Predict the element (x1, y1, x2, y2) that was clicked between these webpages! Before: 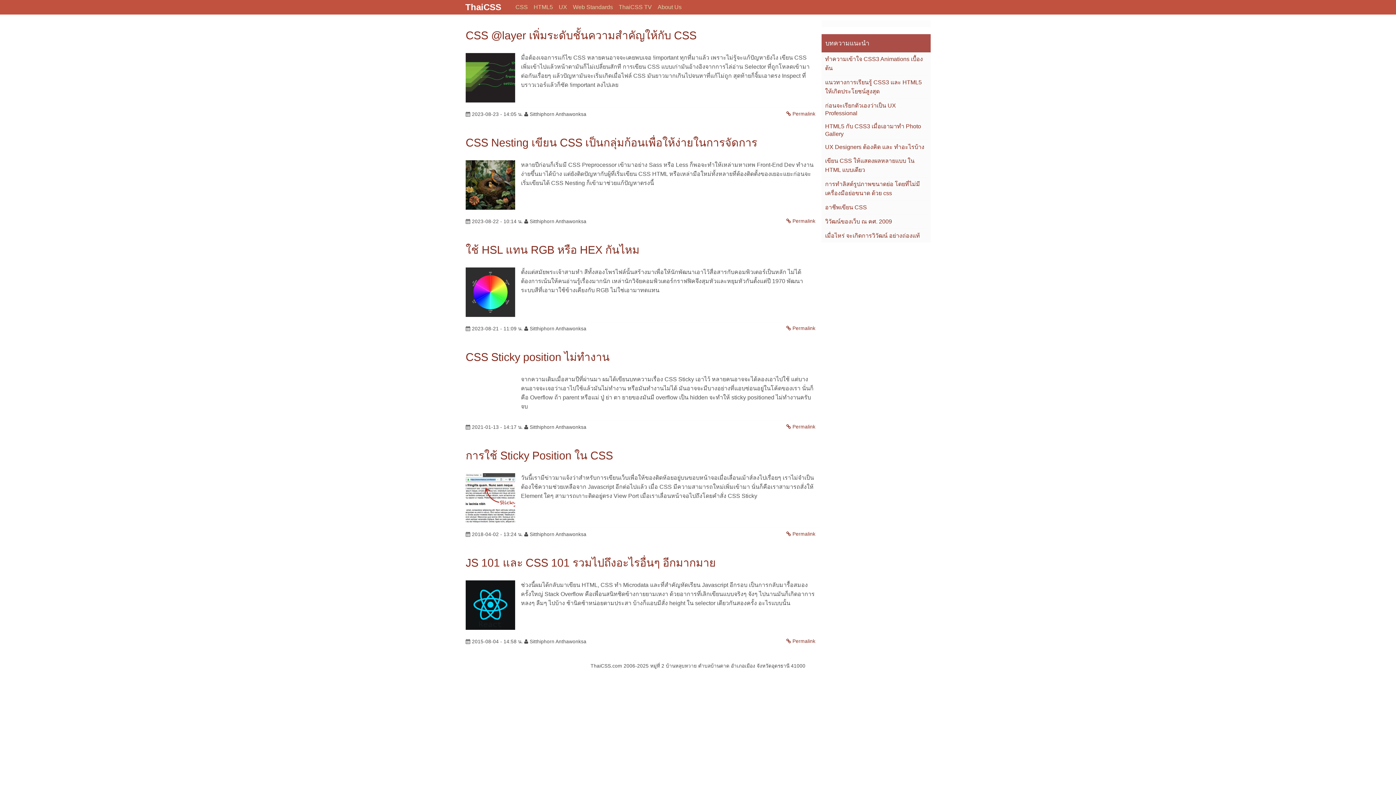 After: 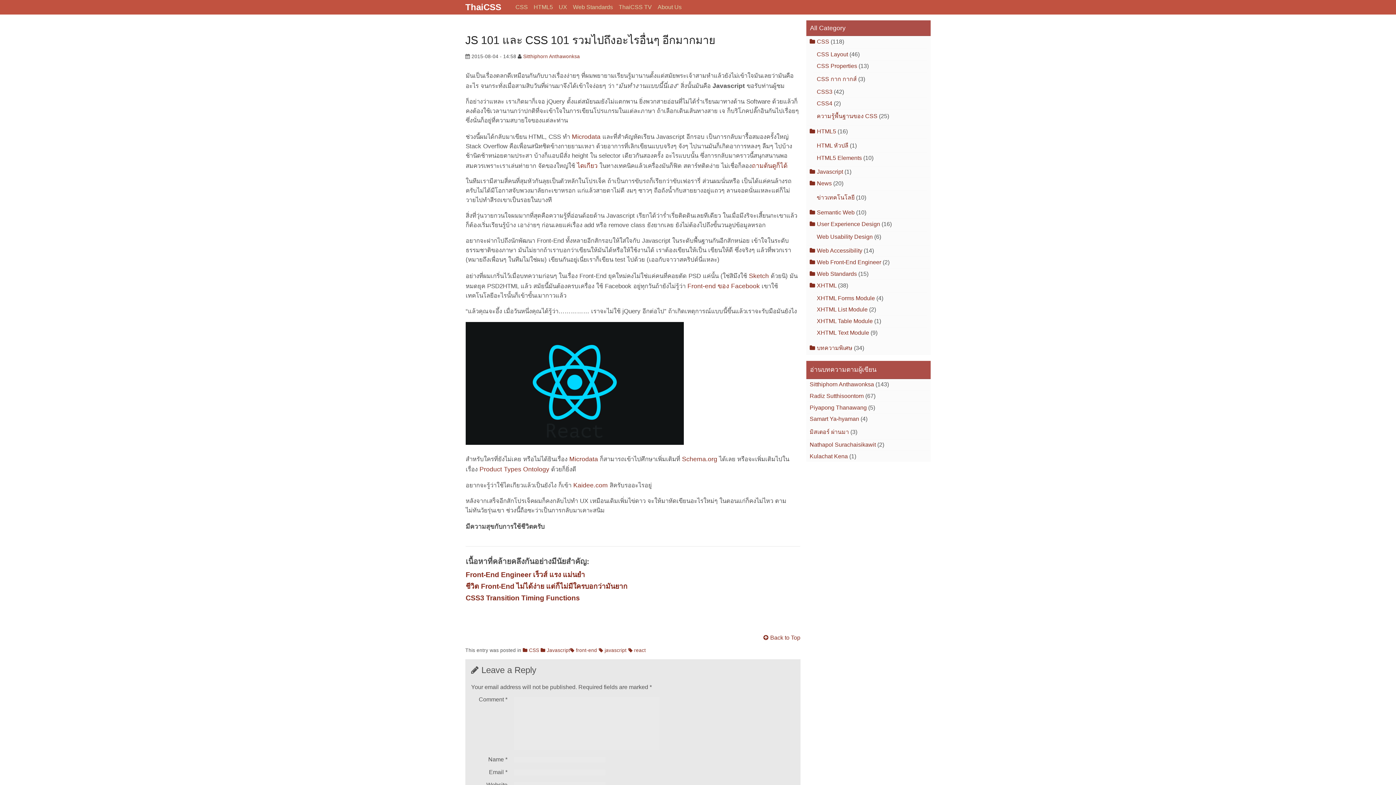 Action: label: JS 101 และ CSS 101 รวมไปถึงอะไรอื่นๆ อีกมากมาย bbox: (465, 556, 716, 569)